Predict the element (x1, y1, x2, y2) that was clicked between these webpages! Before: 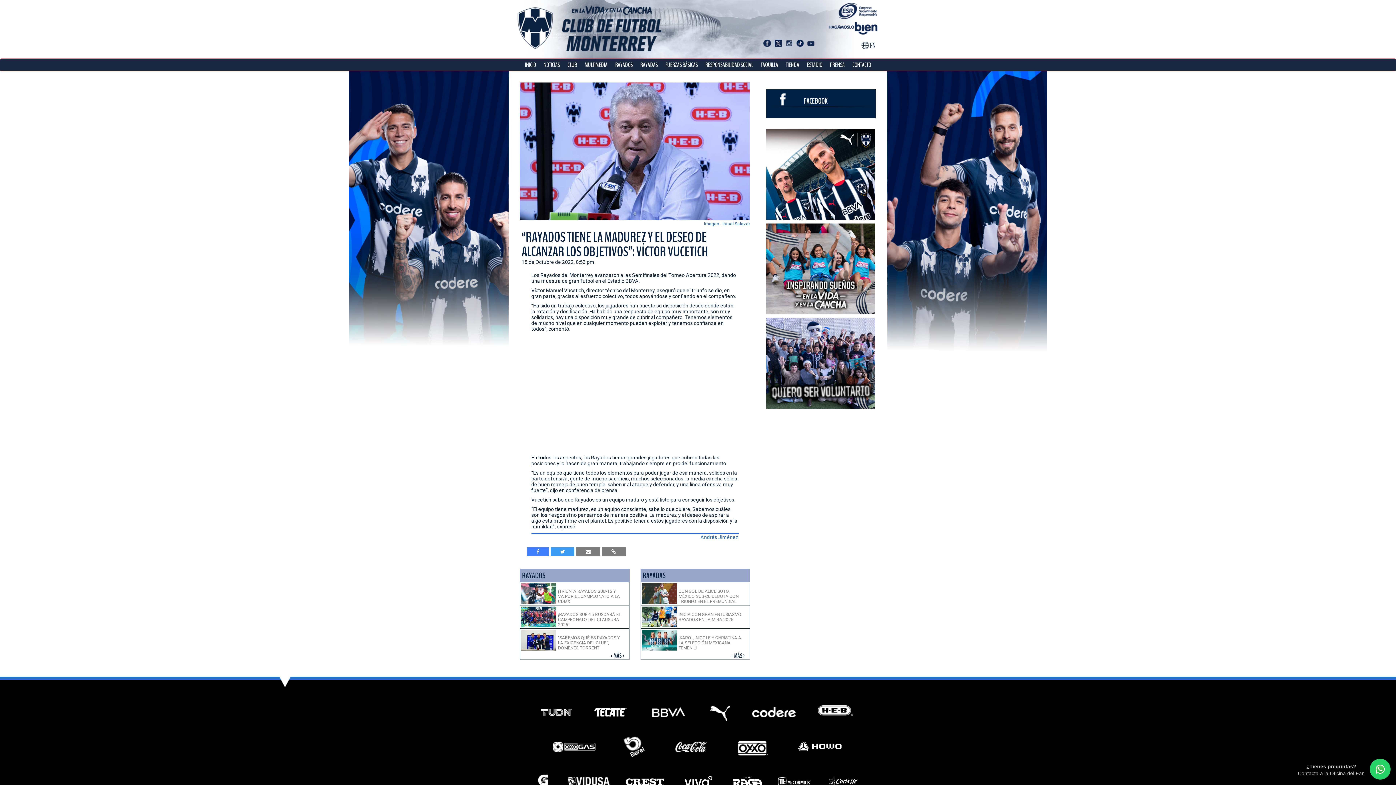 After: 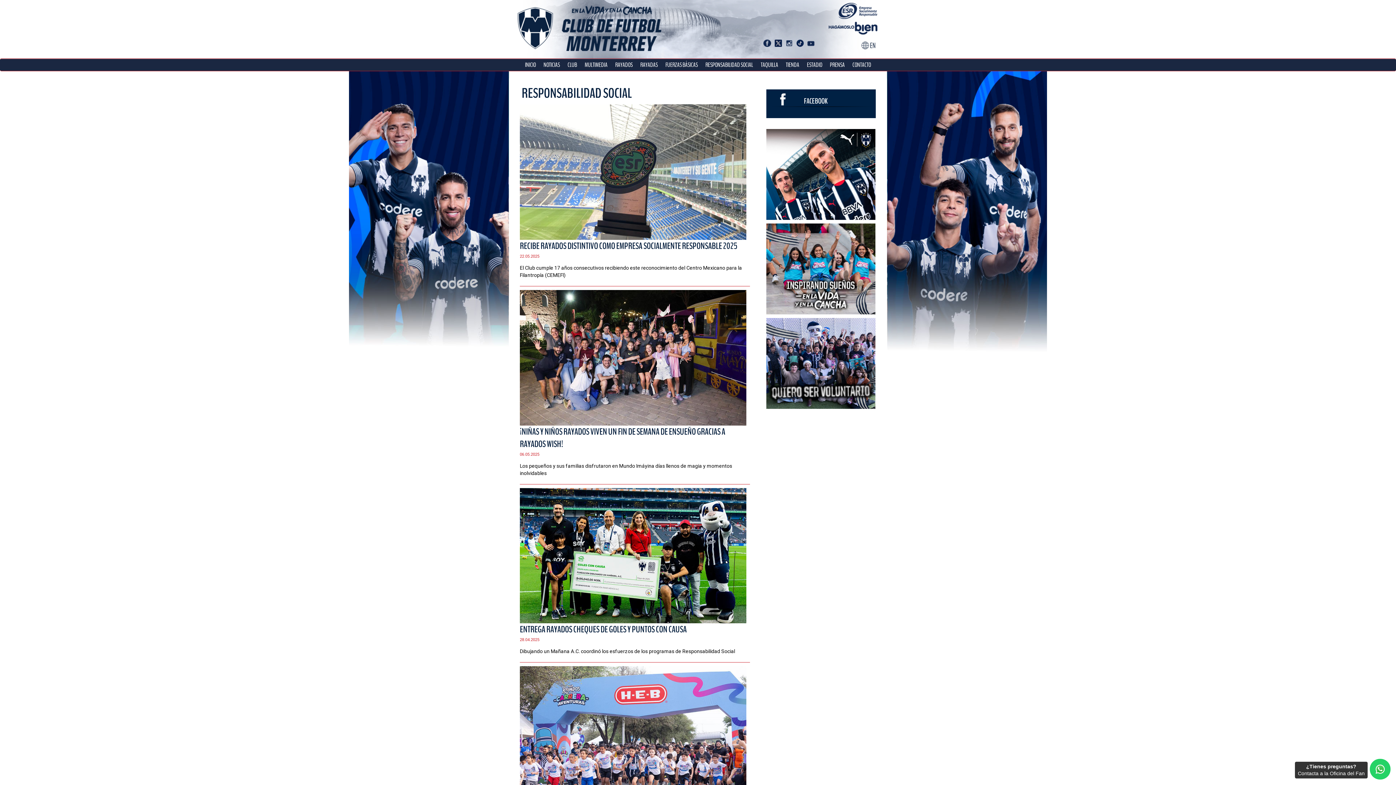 Action: bbox: (766, 265, 875, 271)